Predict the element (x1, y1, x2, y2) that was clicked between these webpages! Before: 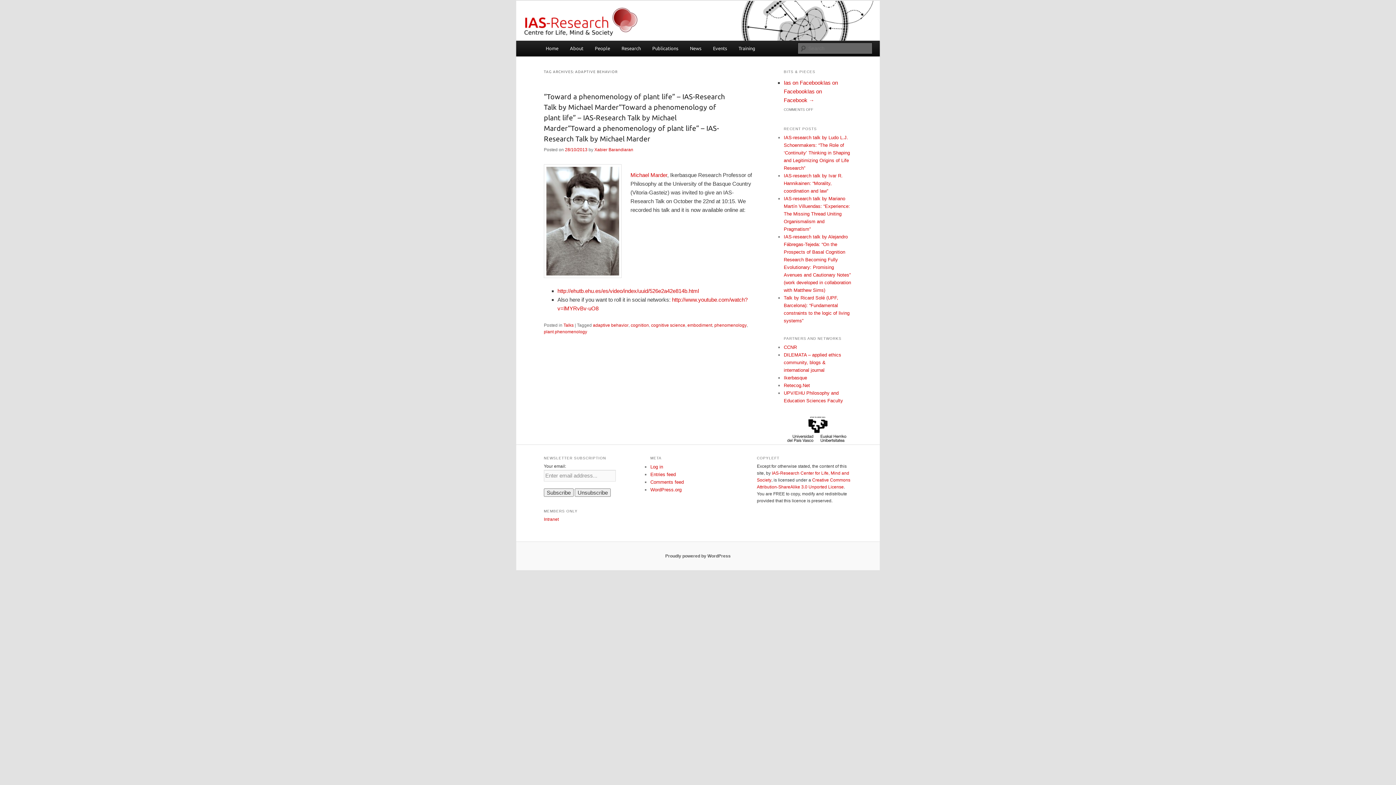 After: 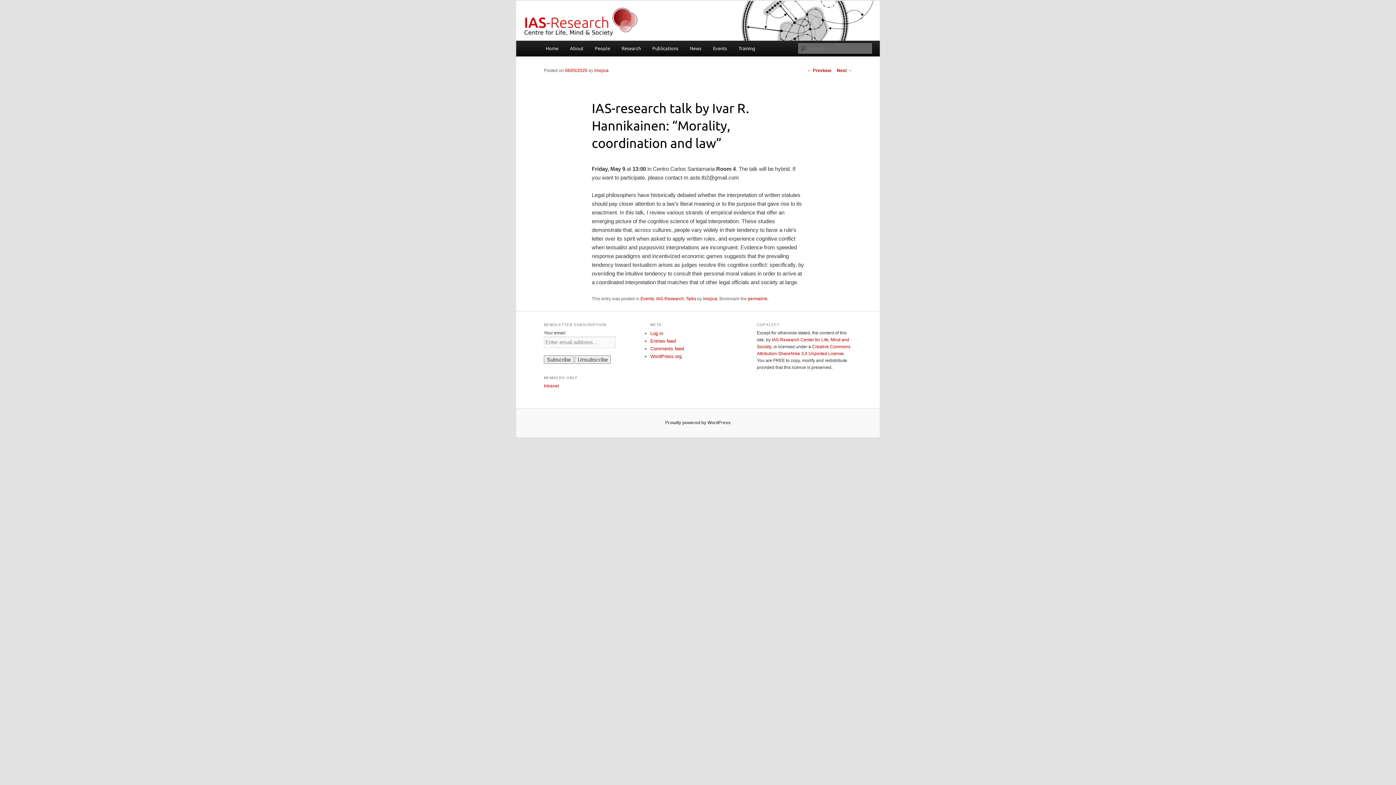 Action: bbox: (784, 173, 842, 193) label: IAS-research talk by Ivar R. Hannikainen: “Morality, coordination and law”